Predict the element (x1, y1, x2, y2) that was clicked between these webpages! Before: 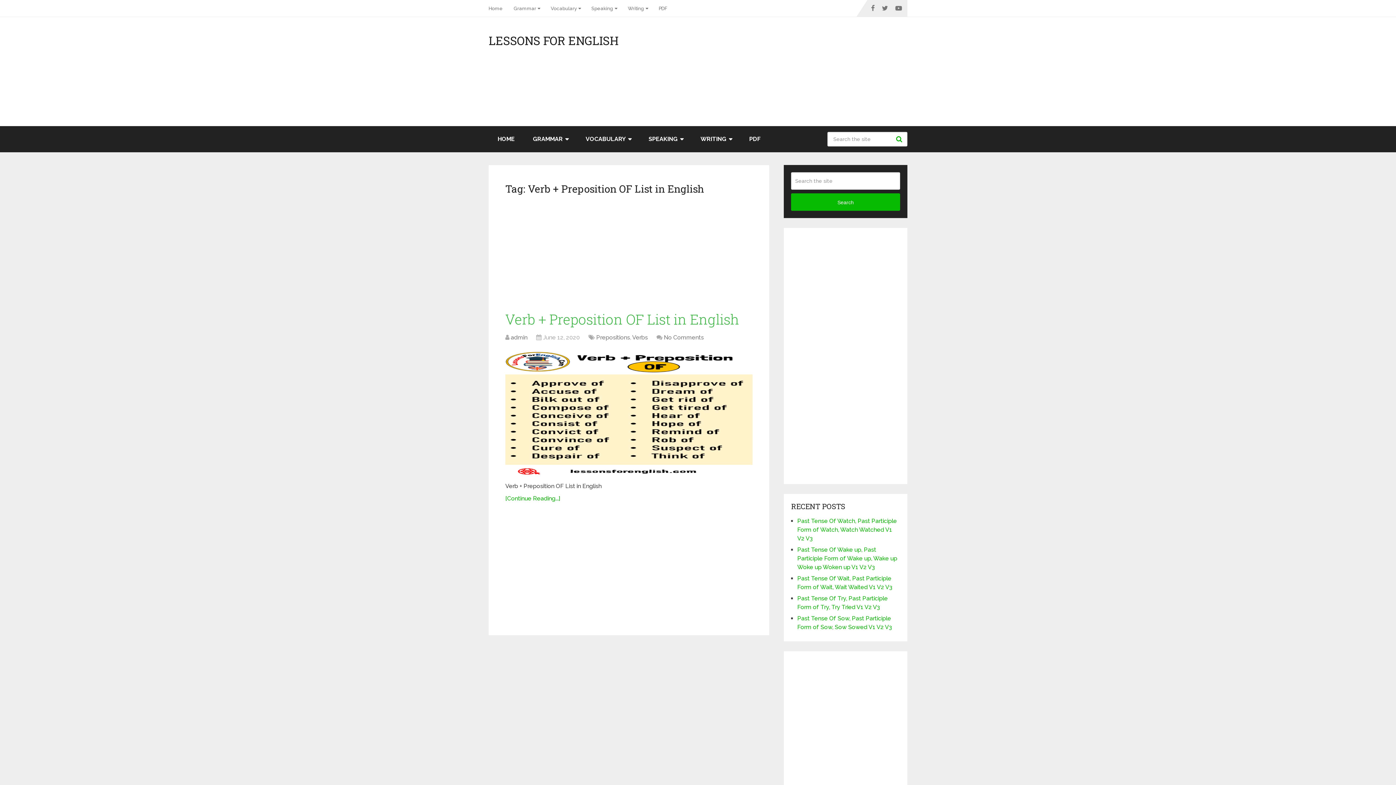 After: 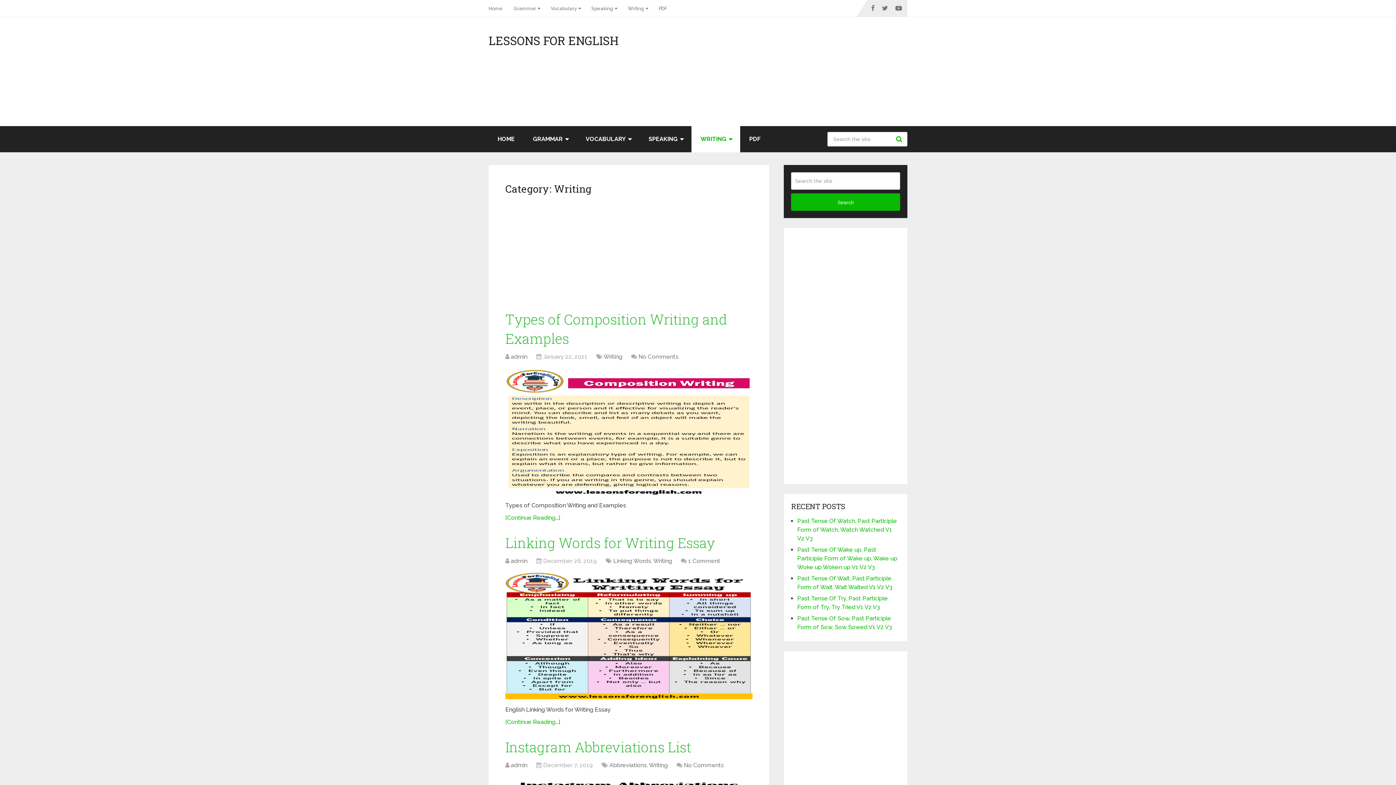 Action: label: Writing bbox: (622, 0, 653, 16)